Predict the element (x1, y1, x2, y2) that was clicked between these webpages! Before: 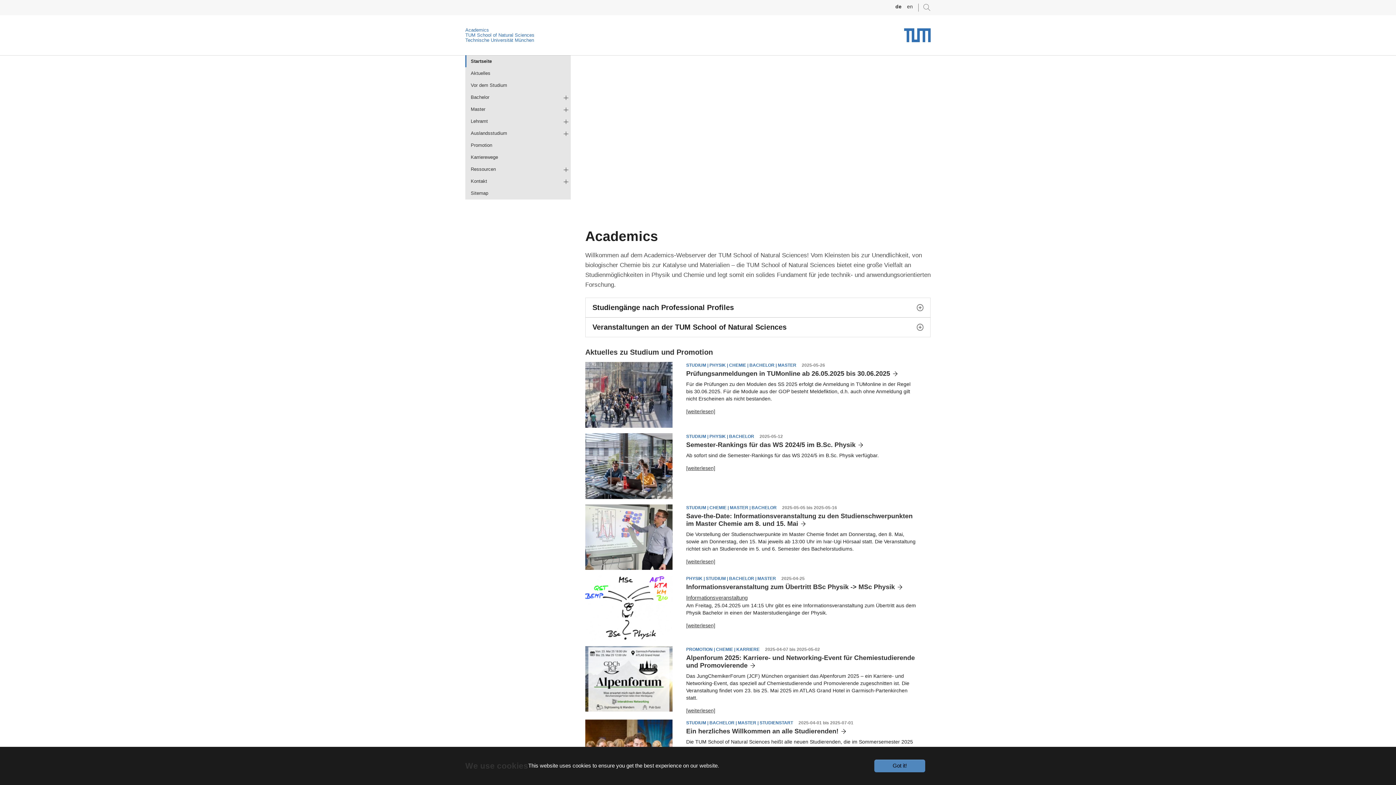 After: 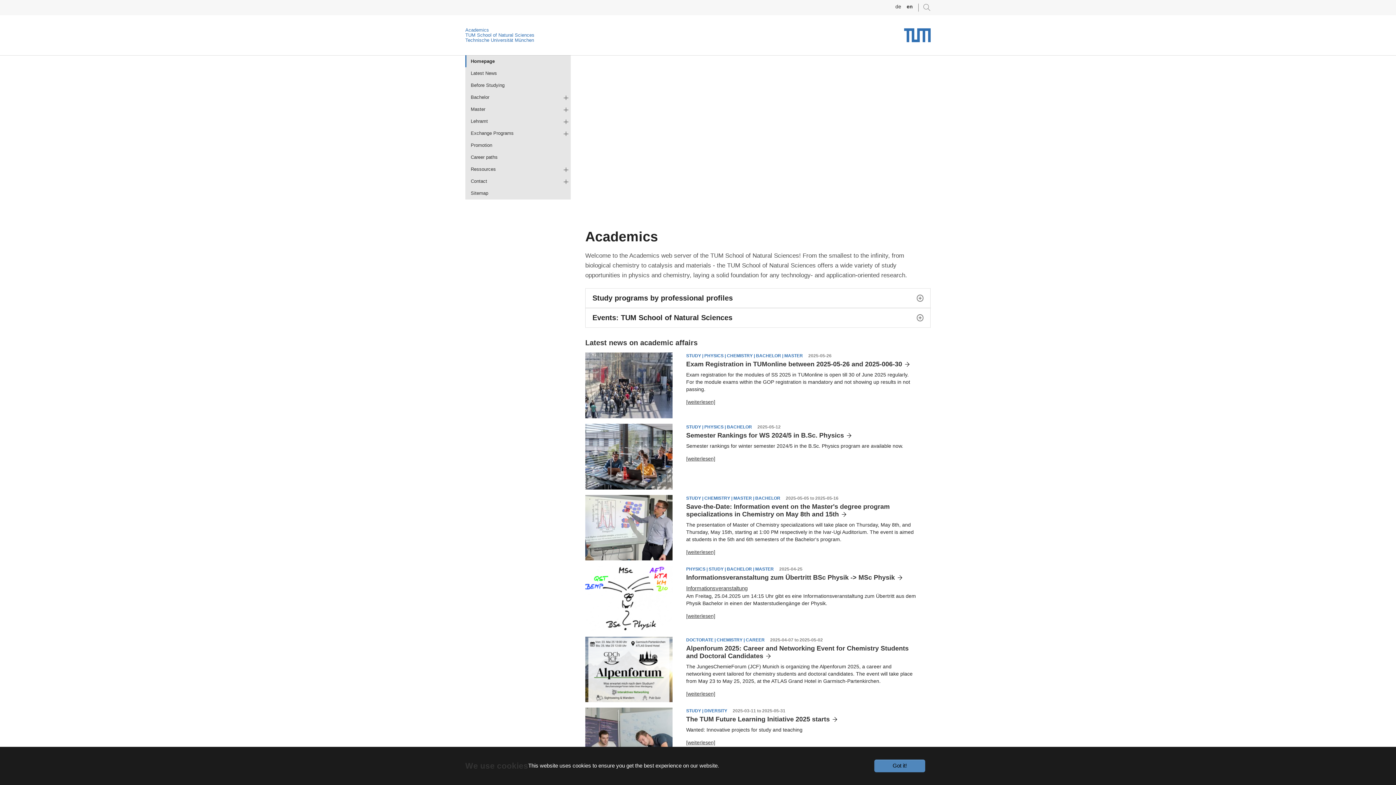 Action: bbox: (907, 4, 913, 9) label: en